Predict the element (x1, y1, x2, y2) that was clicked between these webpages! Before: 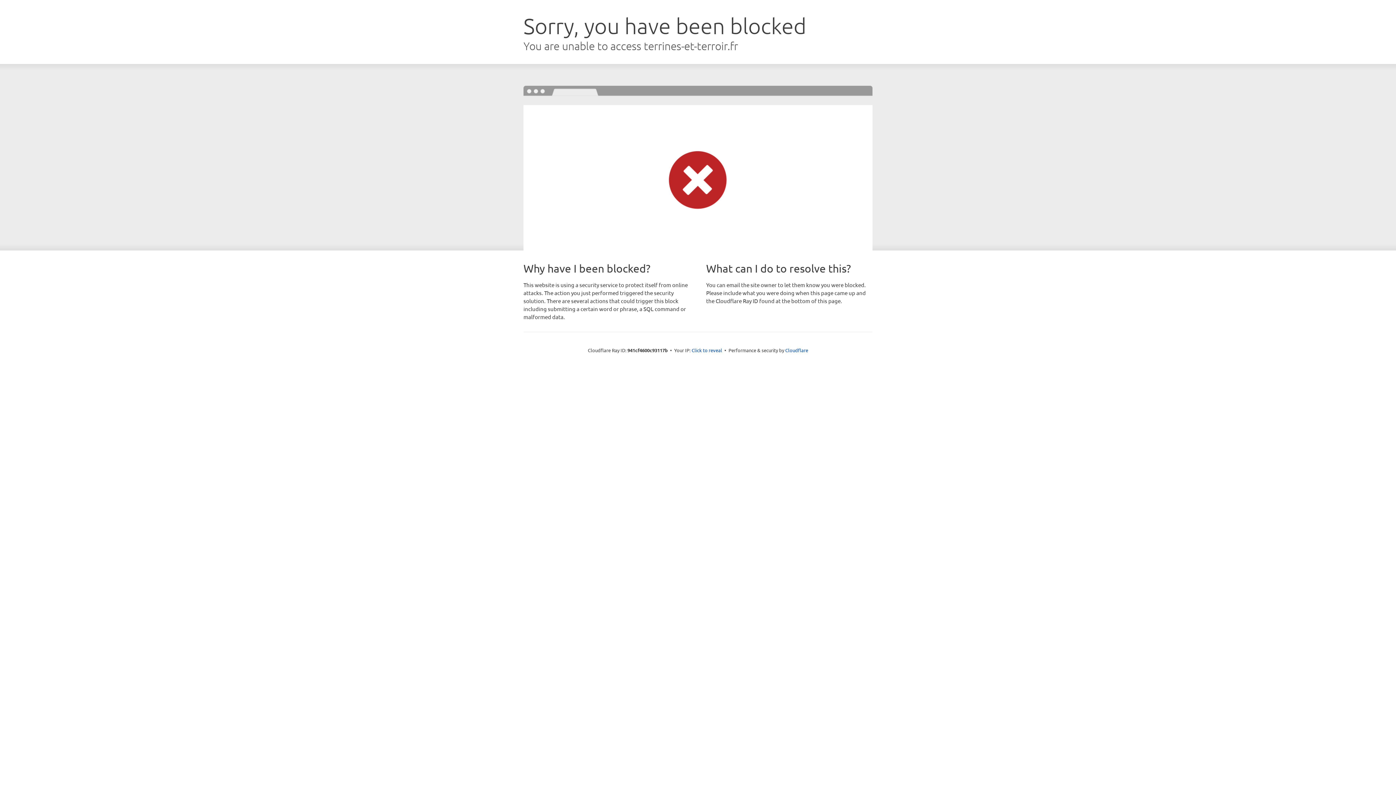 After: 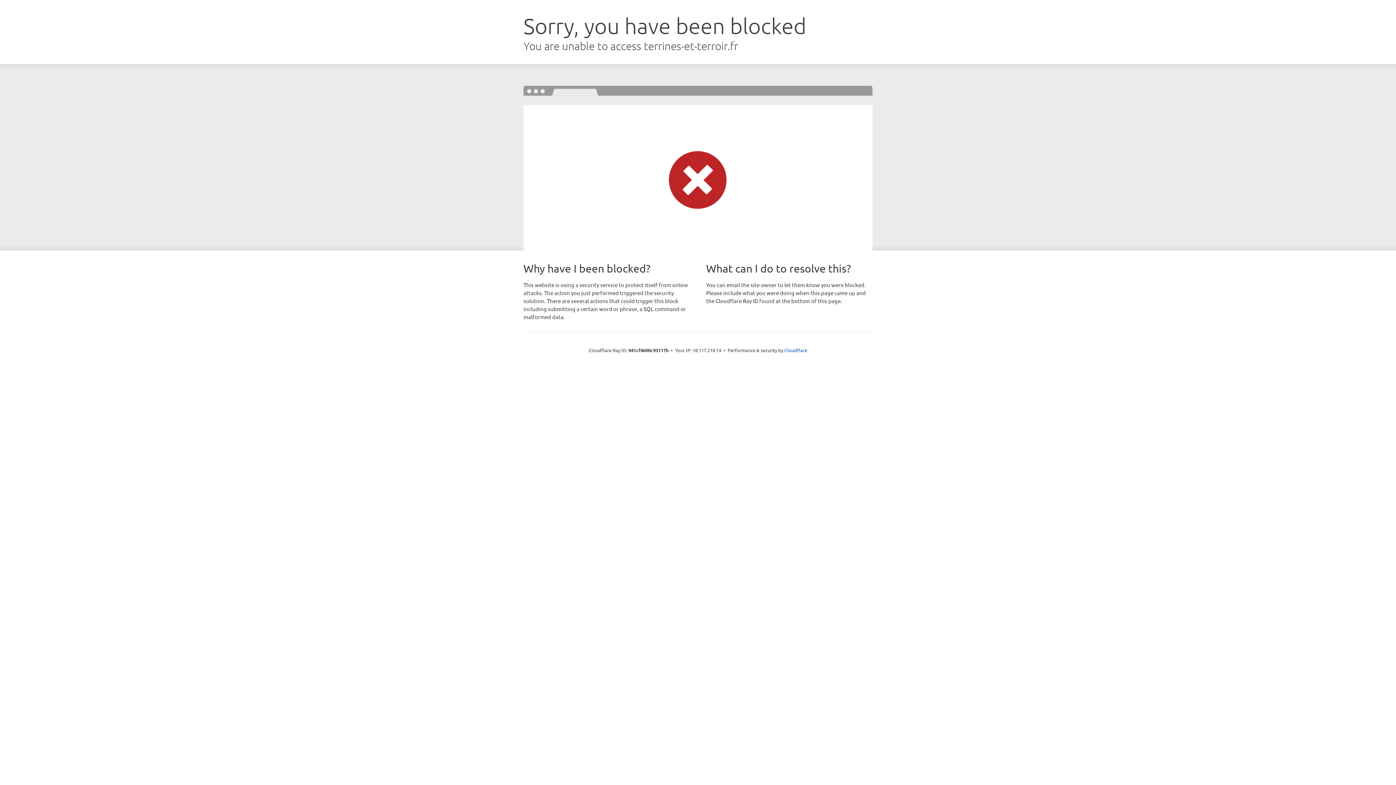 Action: label: Click to reveal bbox: (691, 346, 722, 353)